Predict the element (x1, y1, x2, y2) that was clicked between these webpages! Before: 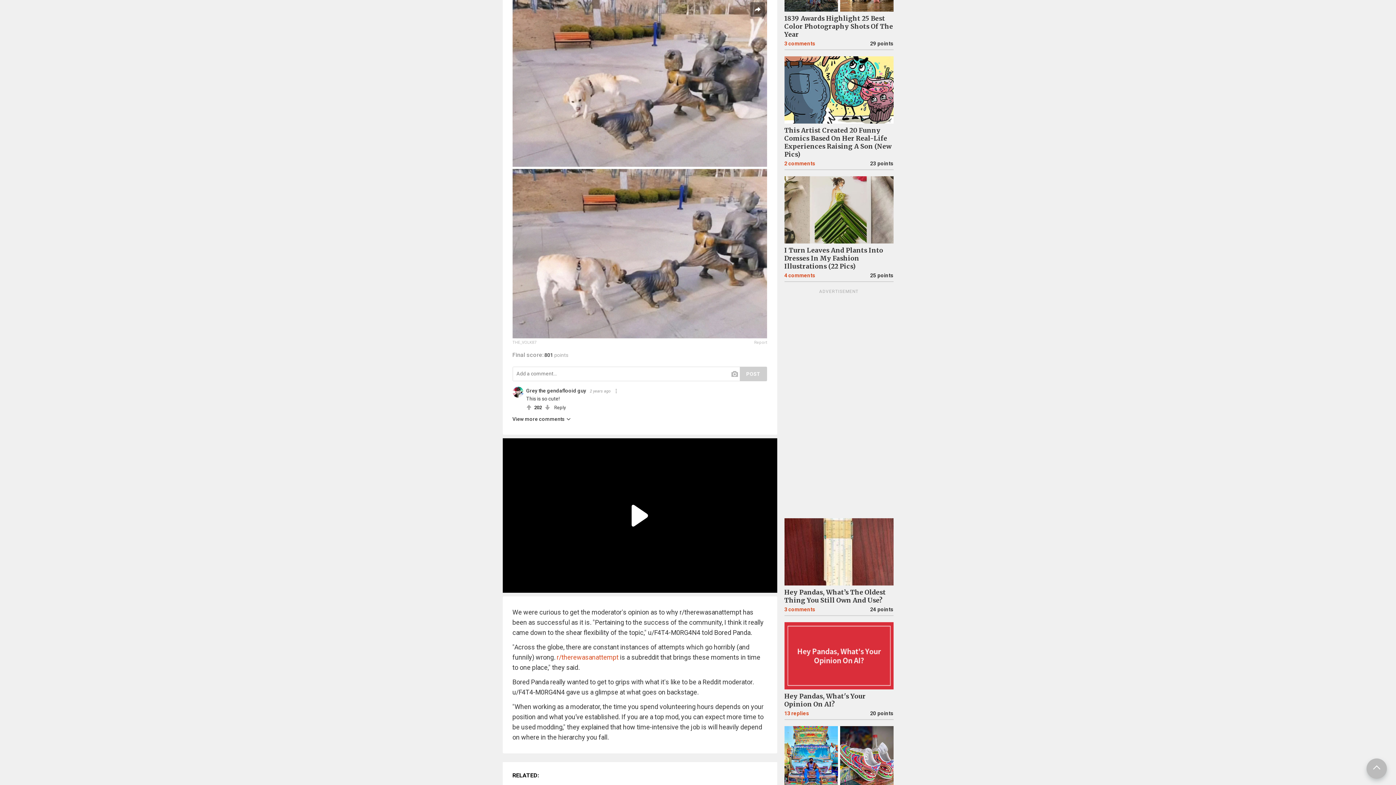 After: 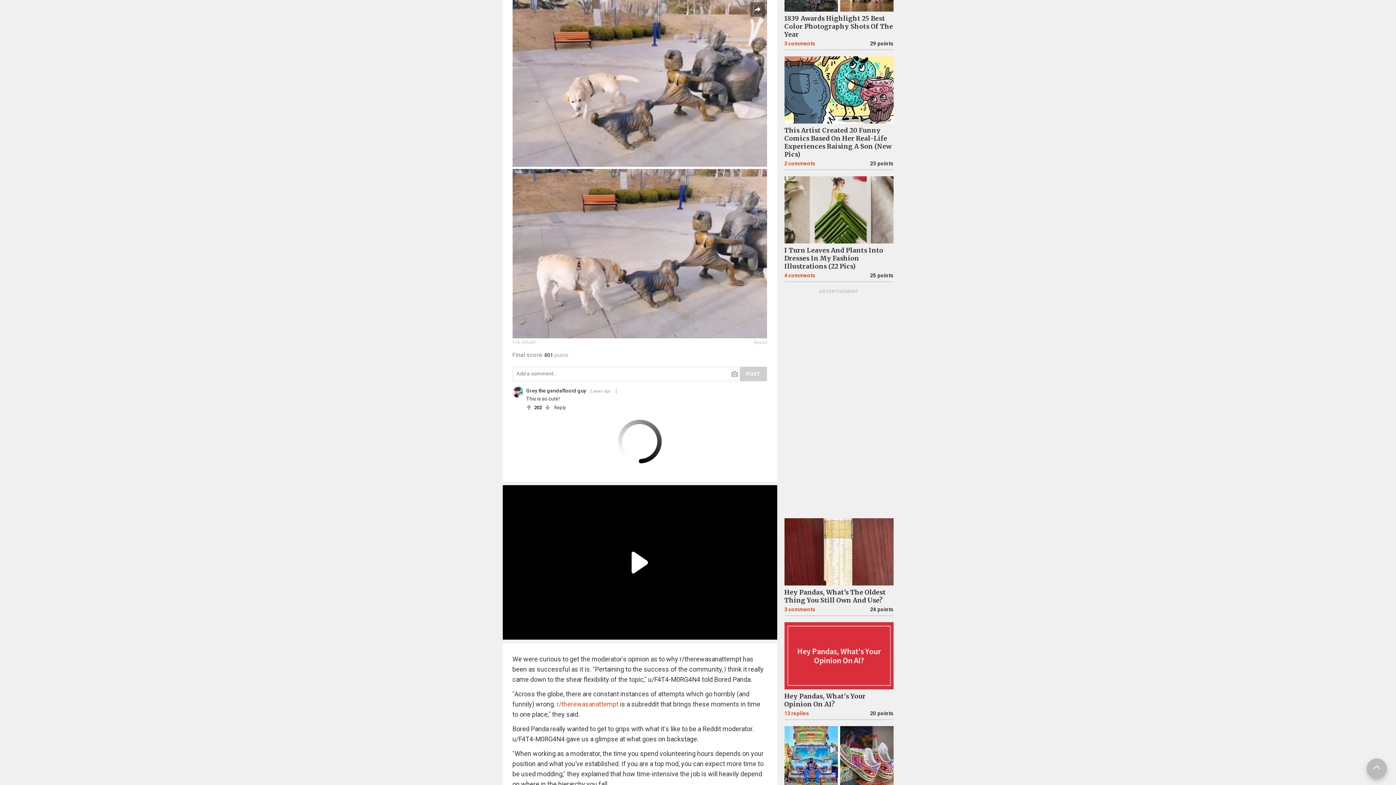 Action: label: View more comments bbox: (512, 416, 570, 422)